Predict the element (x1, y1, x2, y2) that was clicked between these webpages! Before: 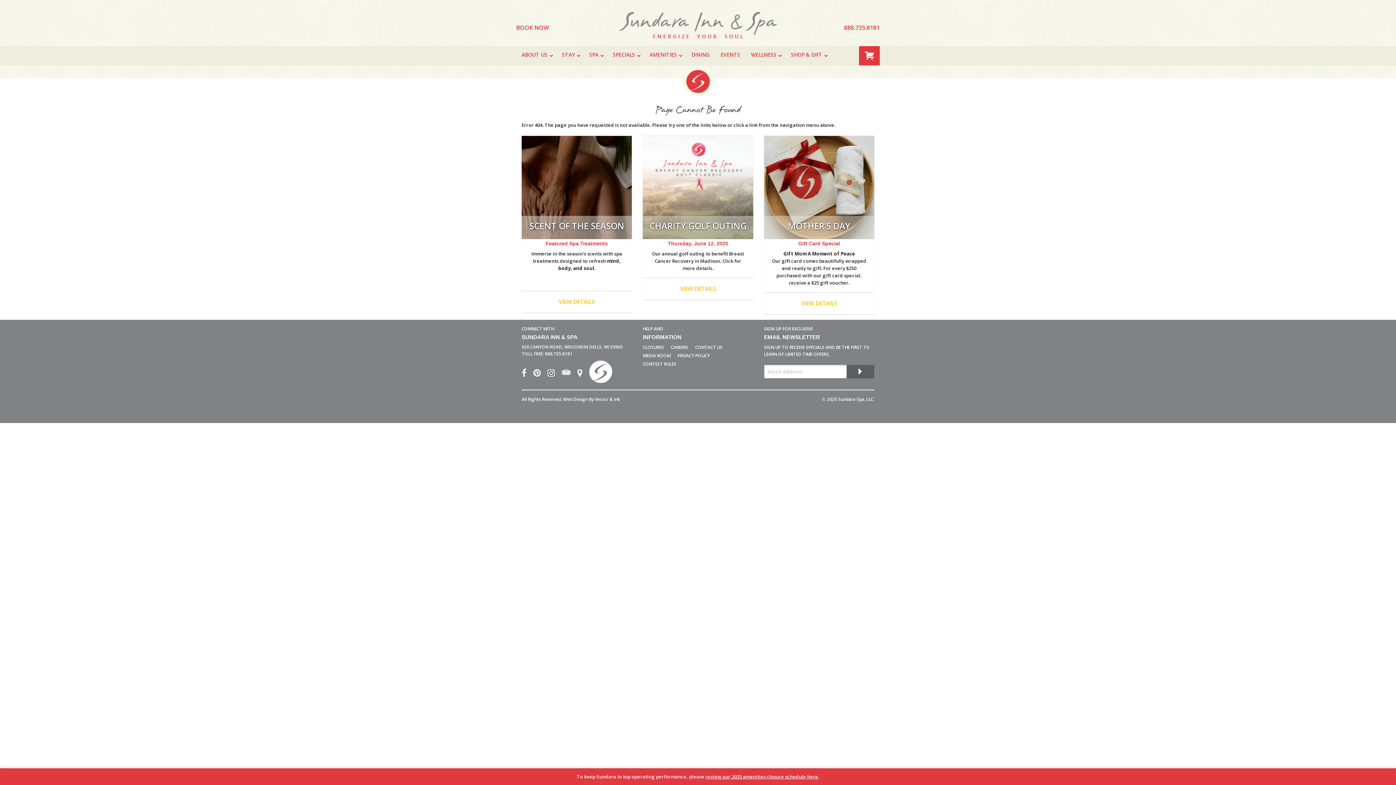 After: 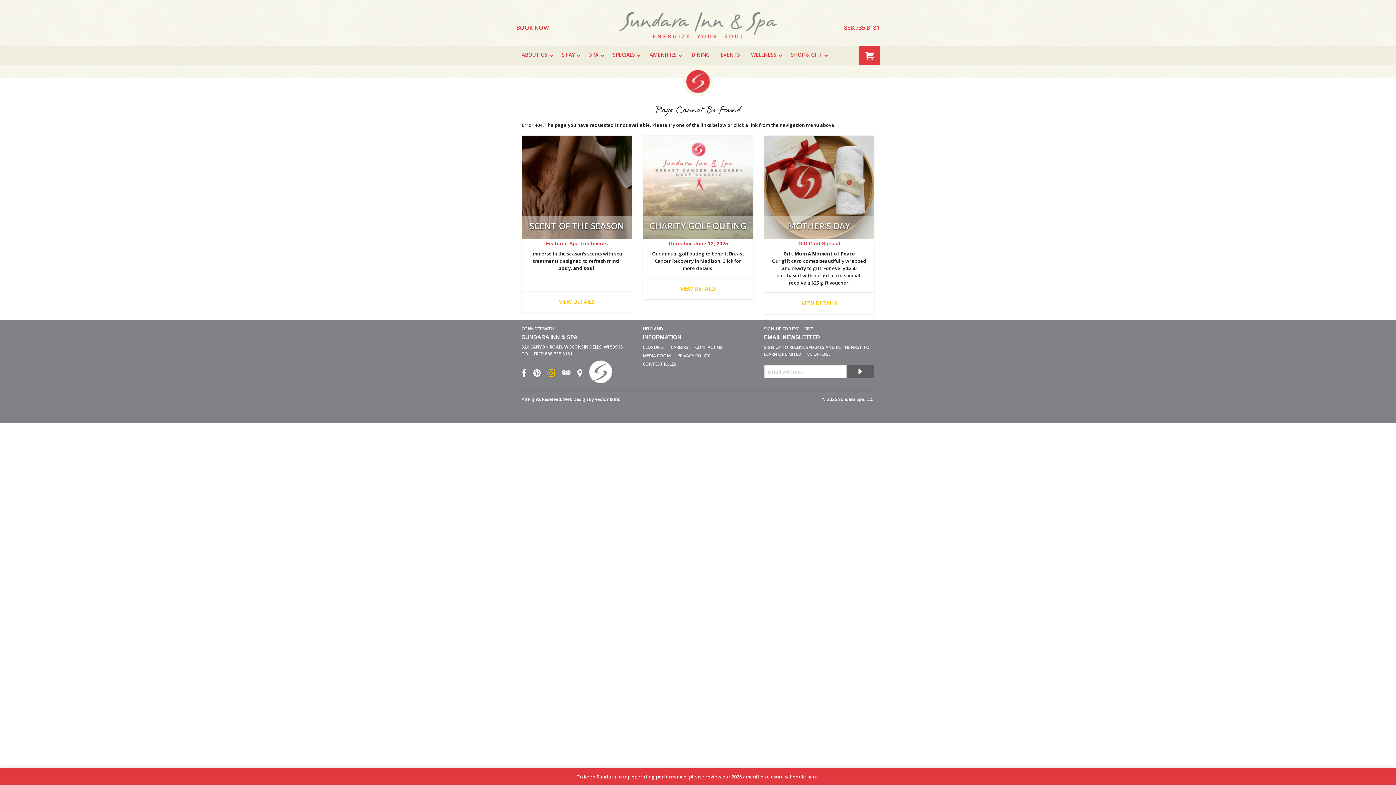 Action: label:   bbox: (547, 371, 561, 377)